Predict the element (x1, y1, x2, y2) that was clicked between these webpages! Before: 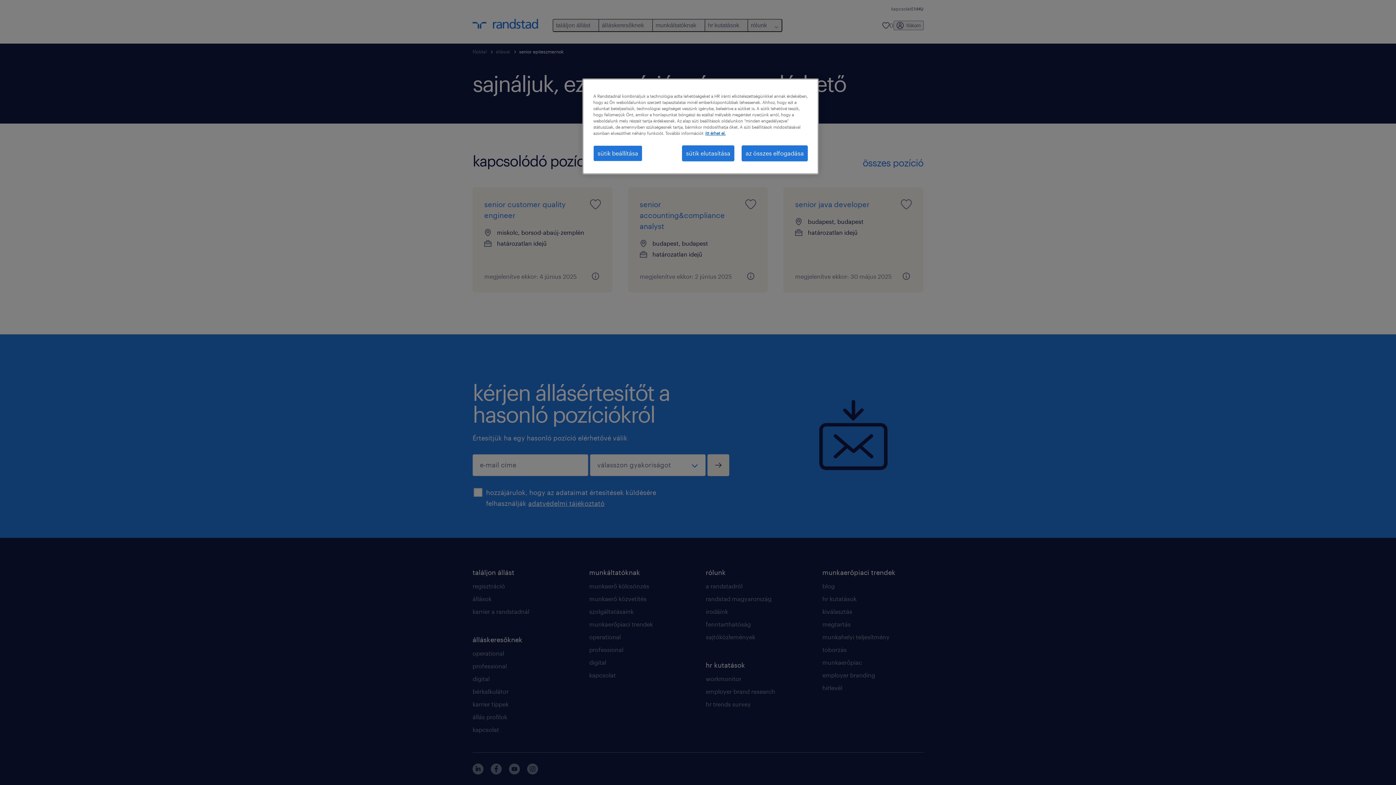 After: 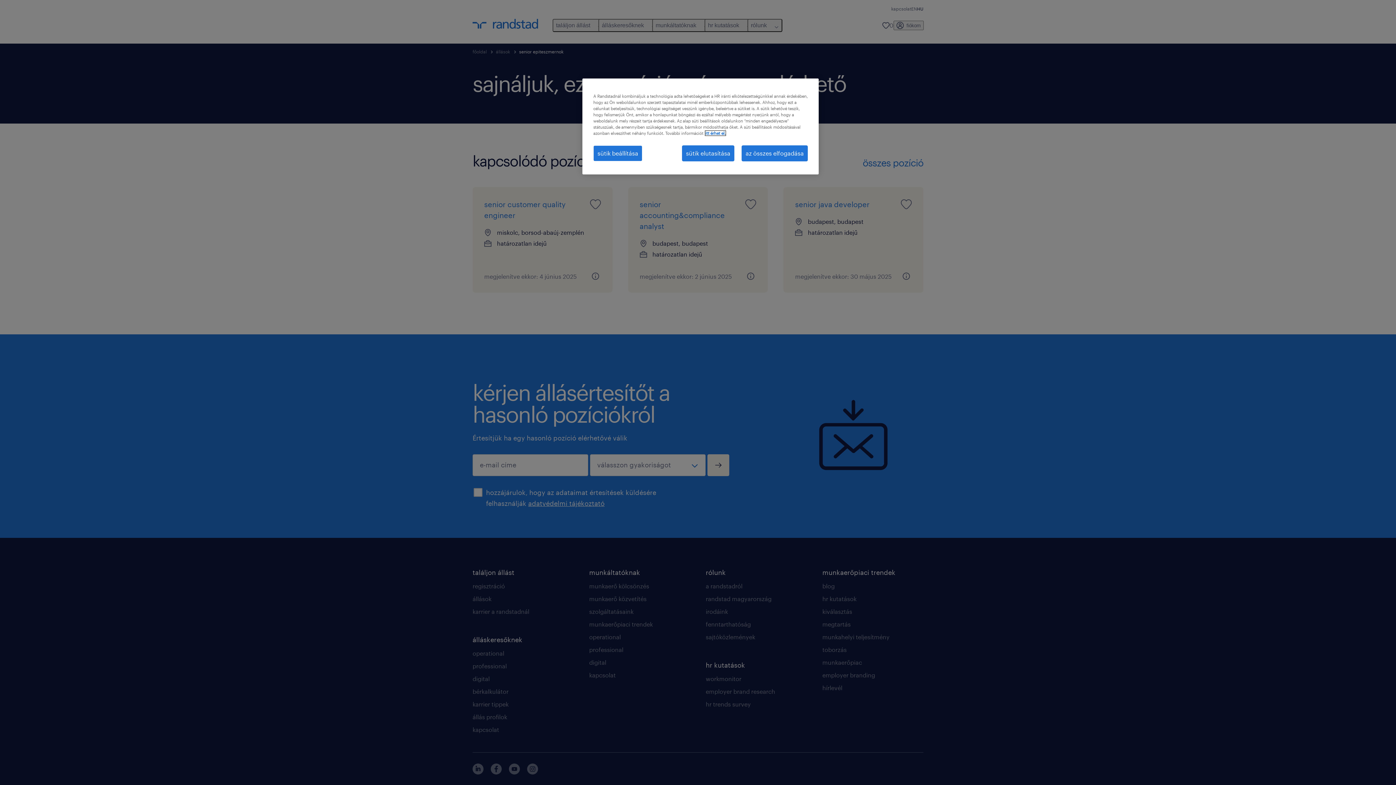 Action: bbox: (705, 130, 725, 135) label: További információ az adatvédelemről, új ablakban nyílik meg